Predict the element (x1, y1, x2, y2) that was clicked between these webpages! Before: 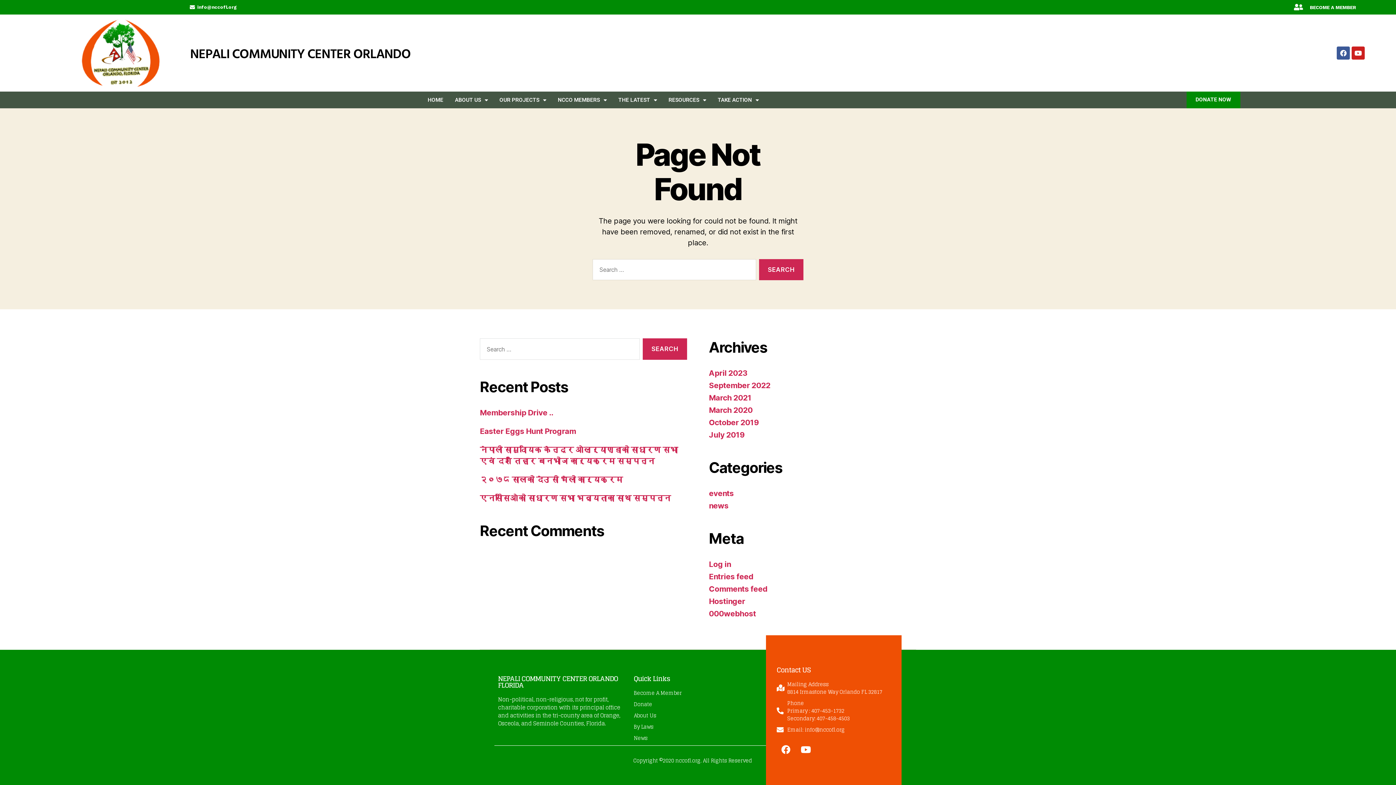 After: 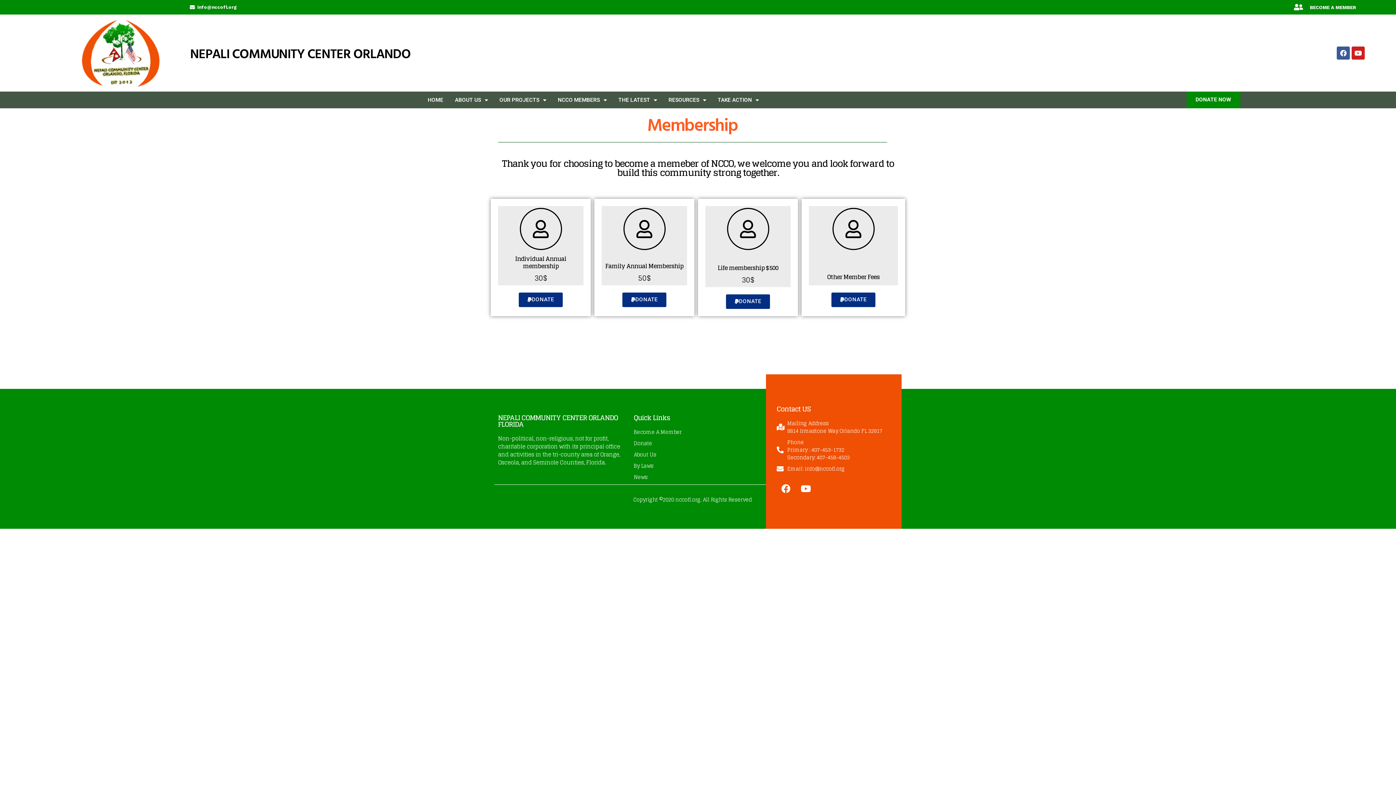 Action: label: DONATE NOW bbox: (1186, 91, 1240, 108)